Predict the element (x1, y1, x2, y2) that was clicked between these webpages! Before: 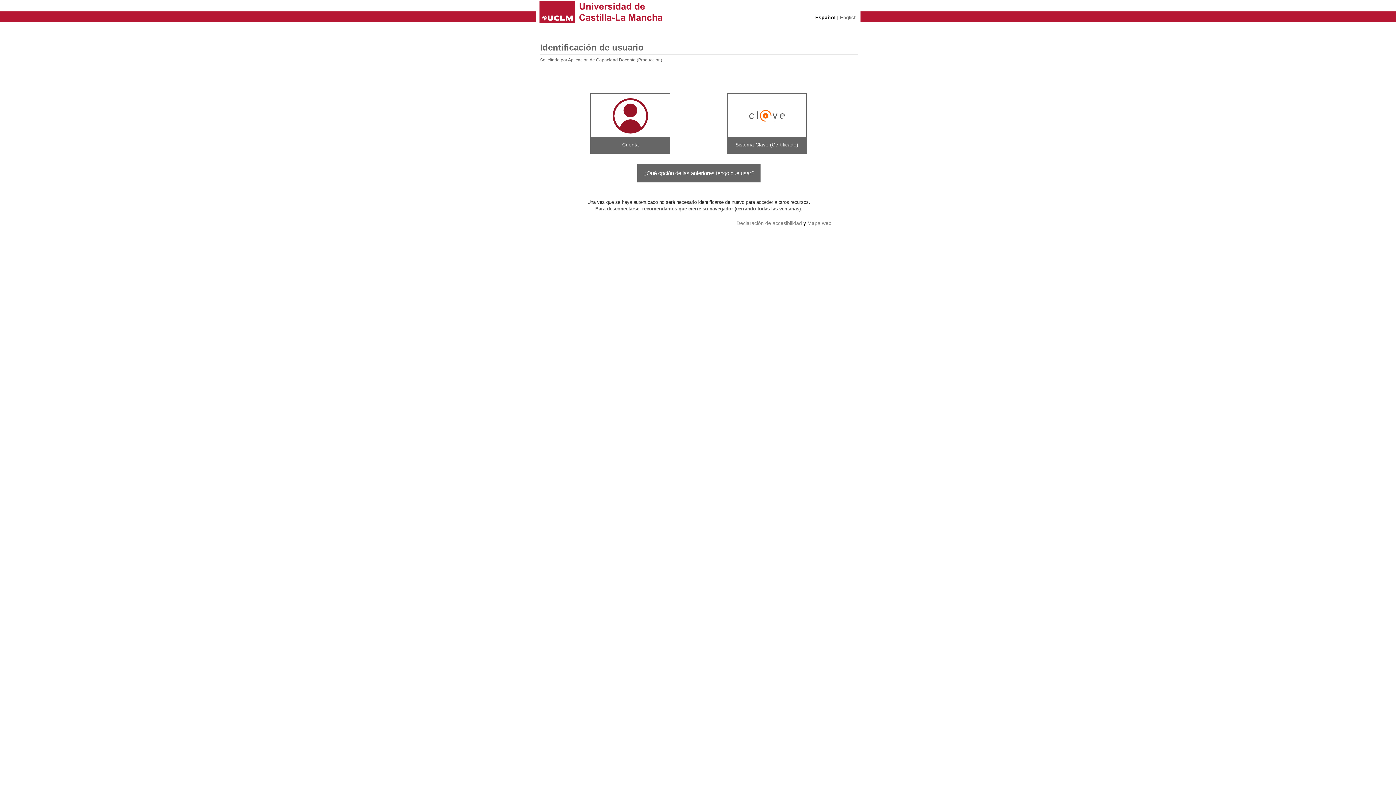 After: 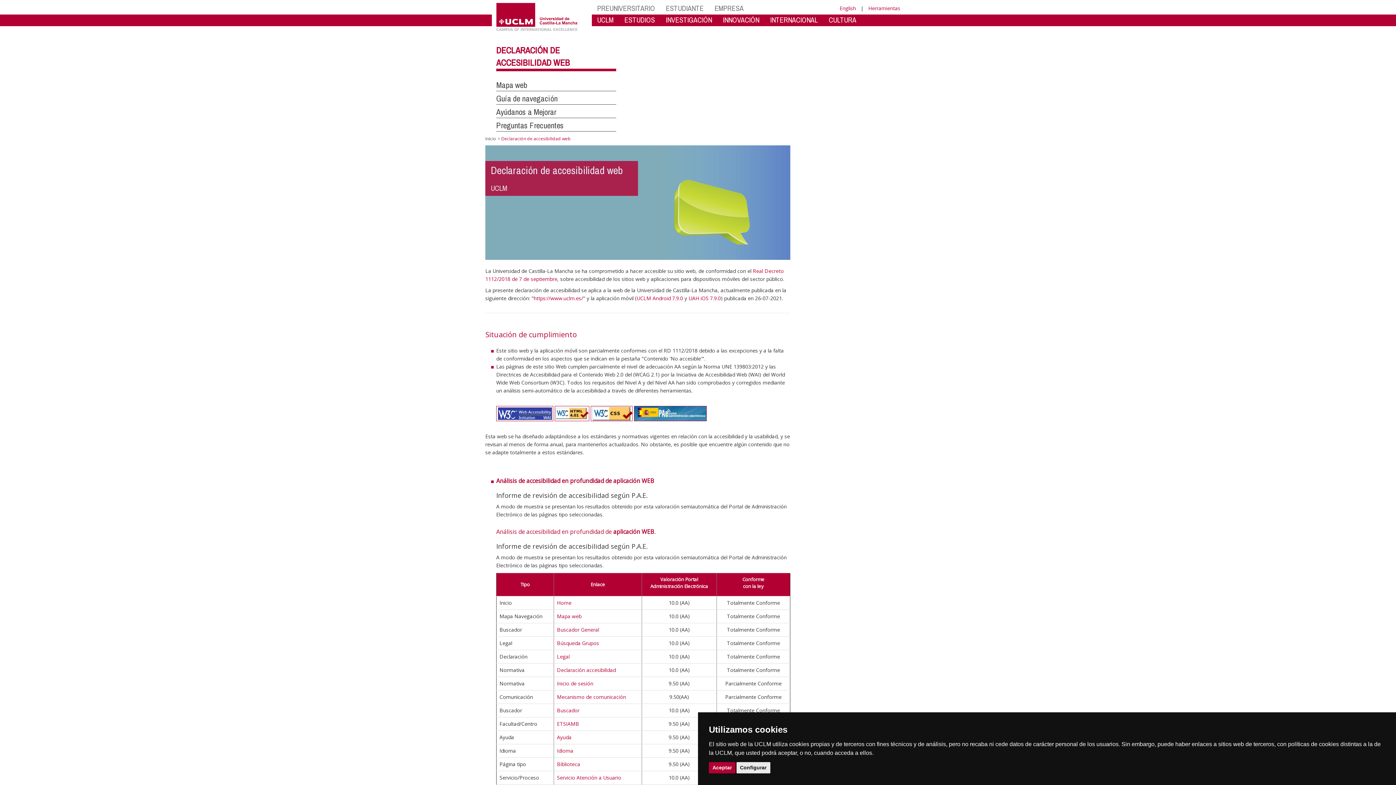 Action: bbox: (736, 220, 802, 226) label: Declaración de accesibilidad